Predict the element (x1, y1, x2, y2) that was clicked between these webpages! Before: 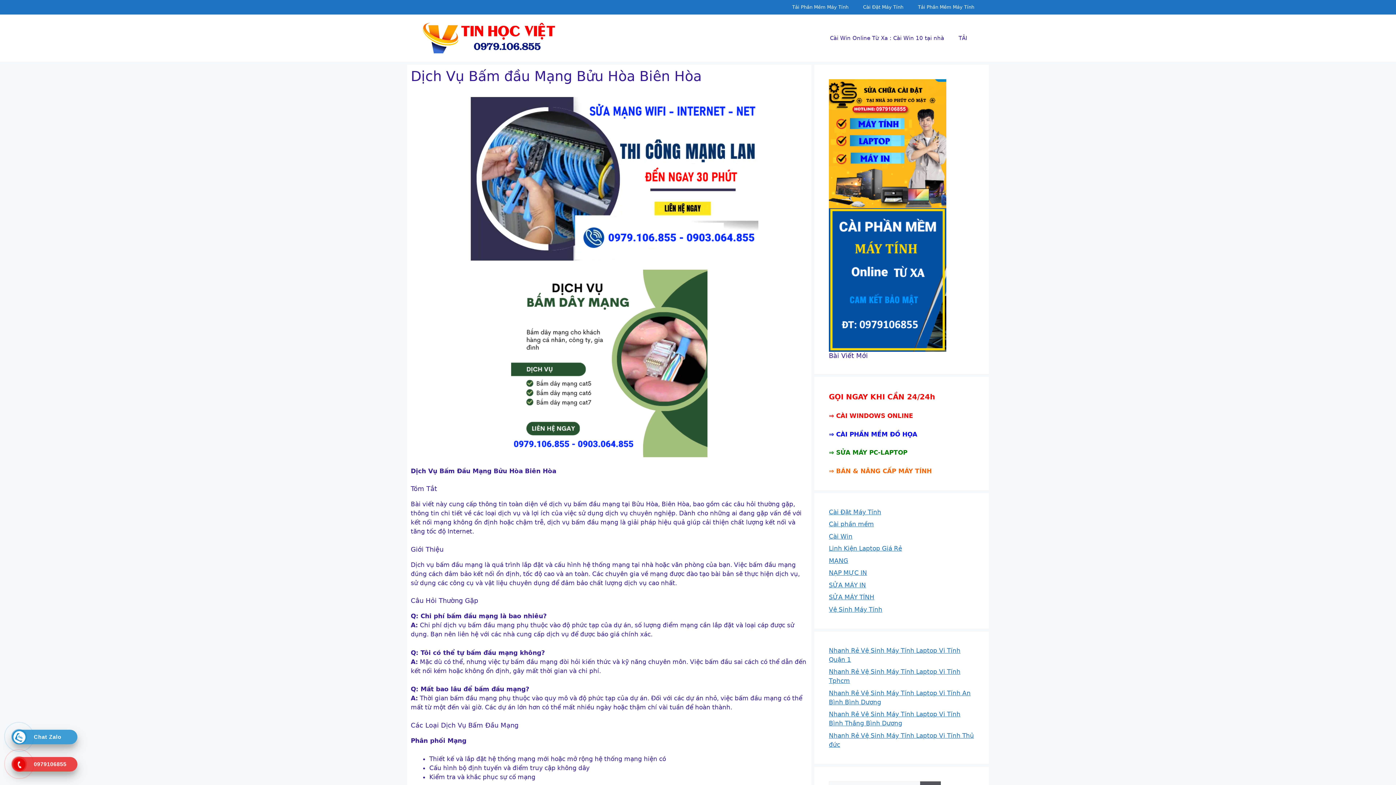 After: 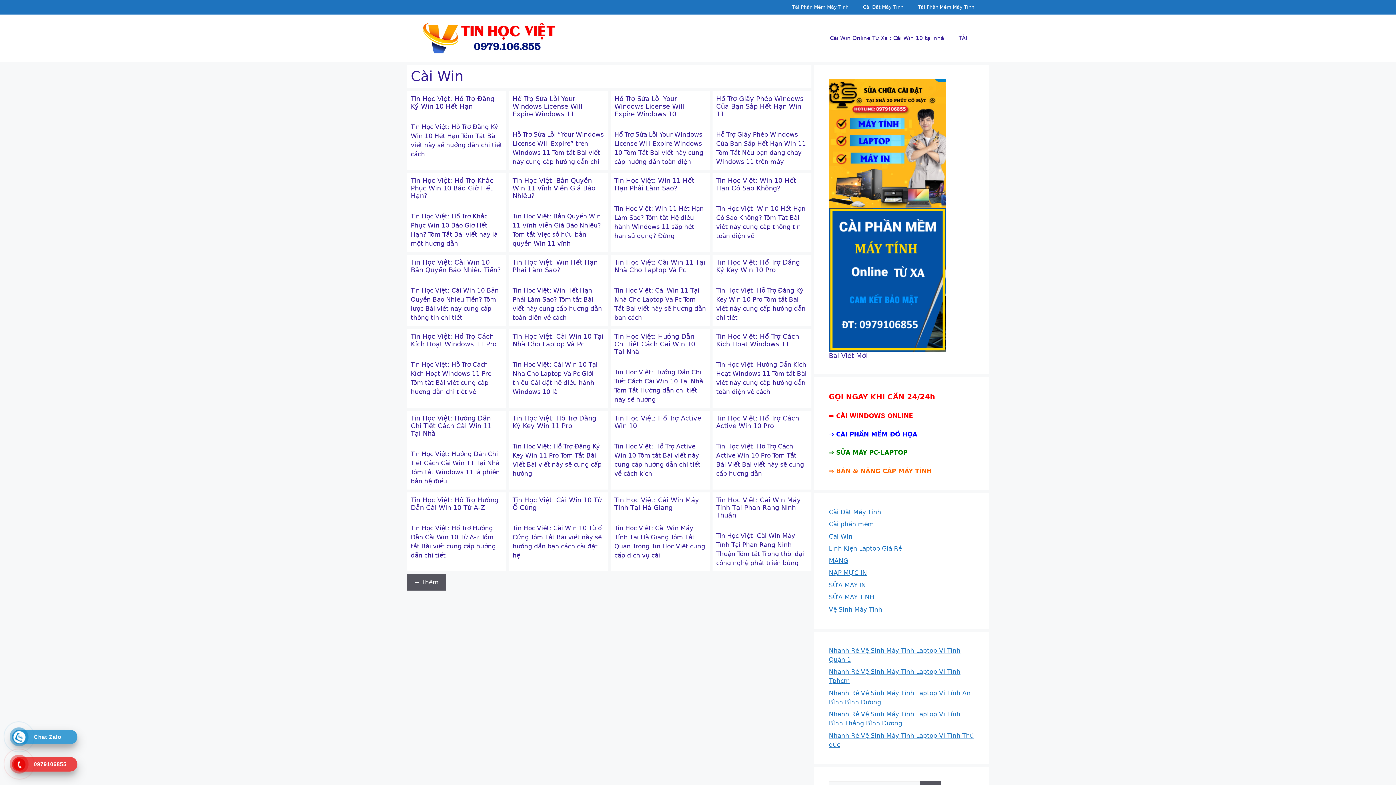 Action: label: Cài Win bbox: (829, 533, 852, 540)